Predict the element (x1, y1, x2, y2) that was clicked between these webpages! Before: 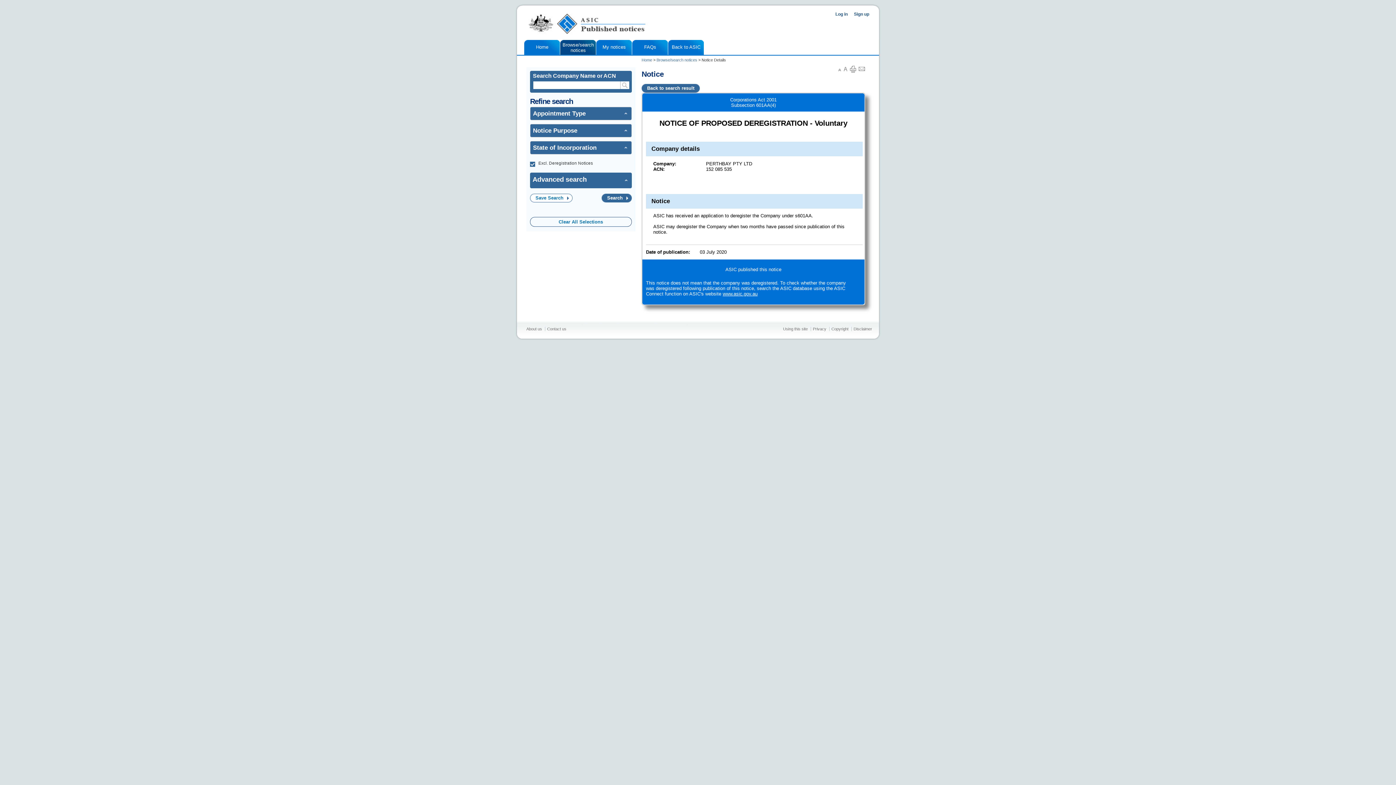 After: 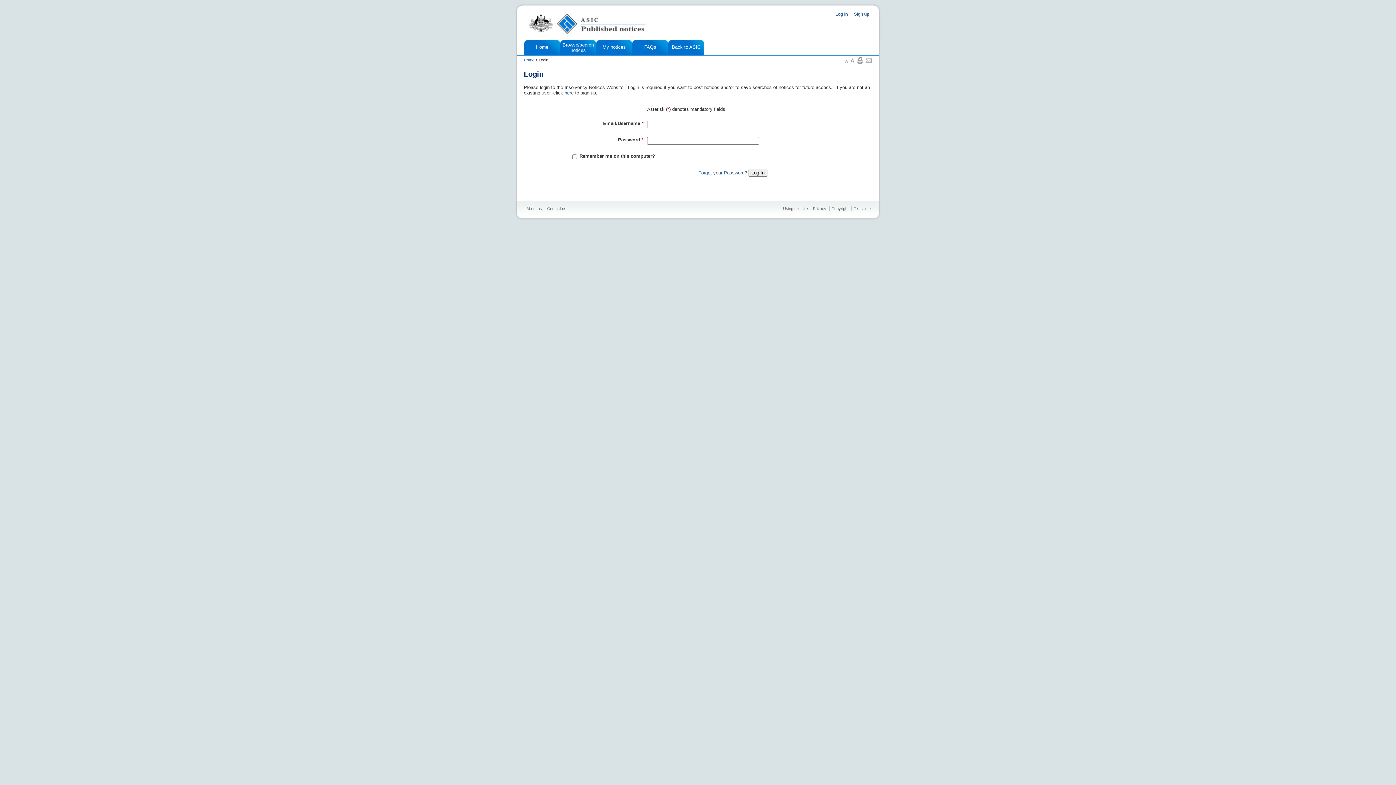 Action: label: Log in bbox: (830, 11, 848, 16)